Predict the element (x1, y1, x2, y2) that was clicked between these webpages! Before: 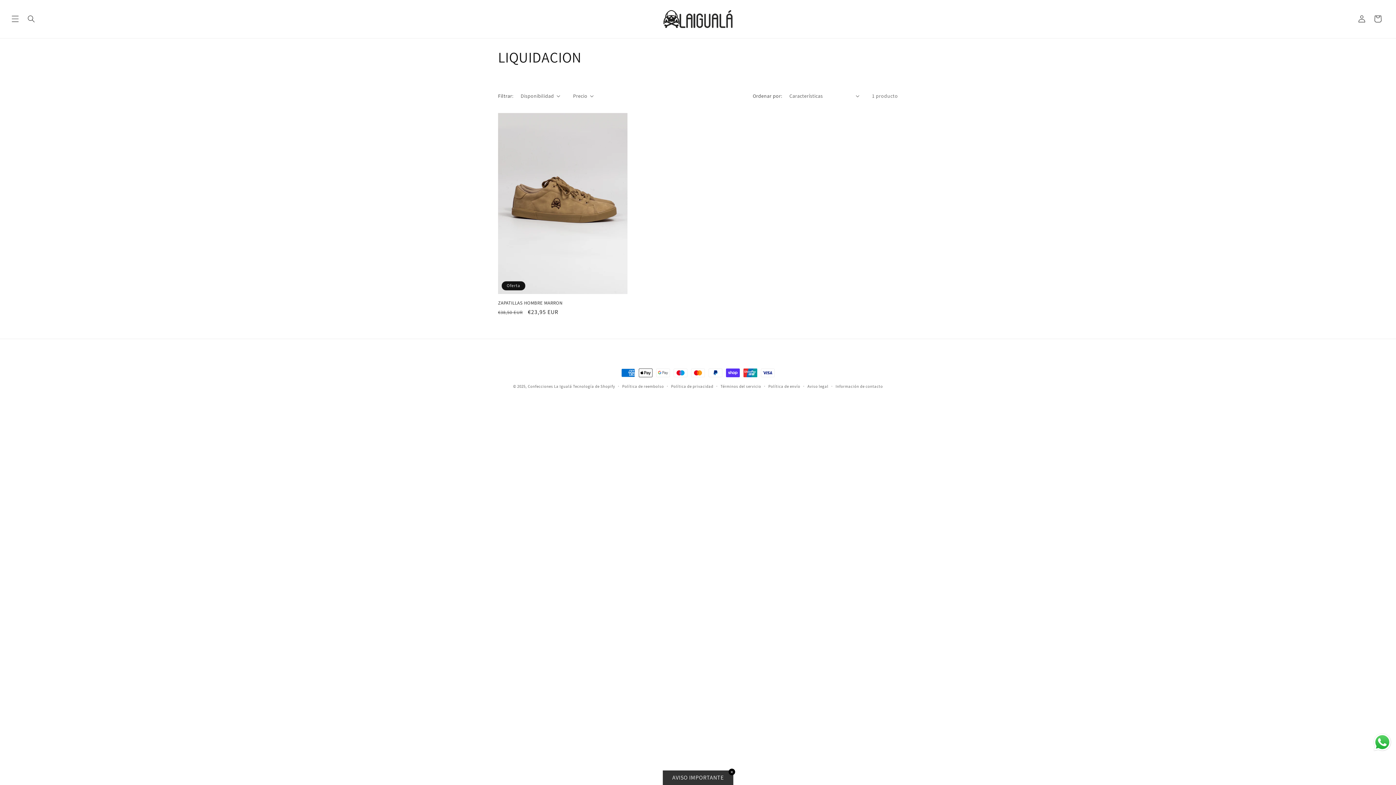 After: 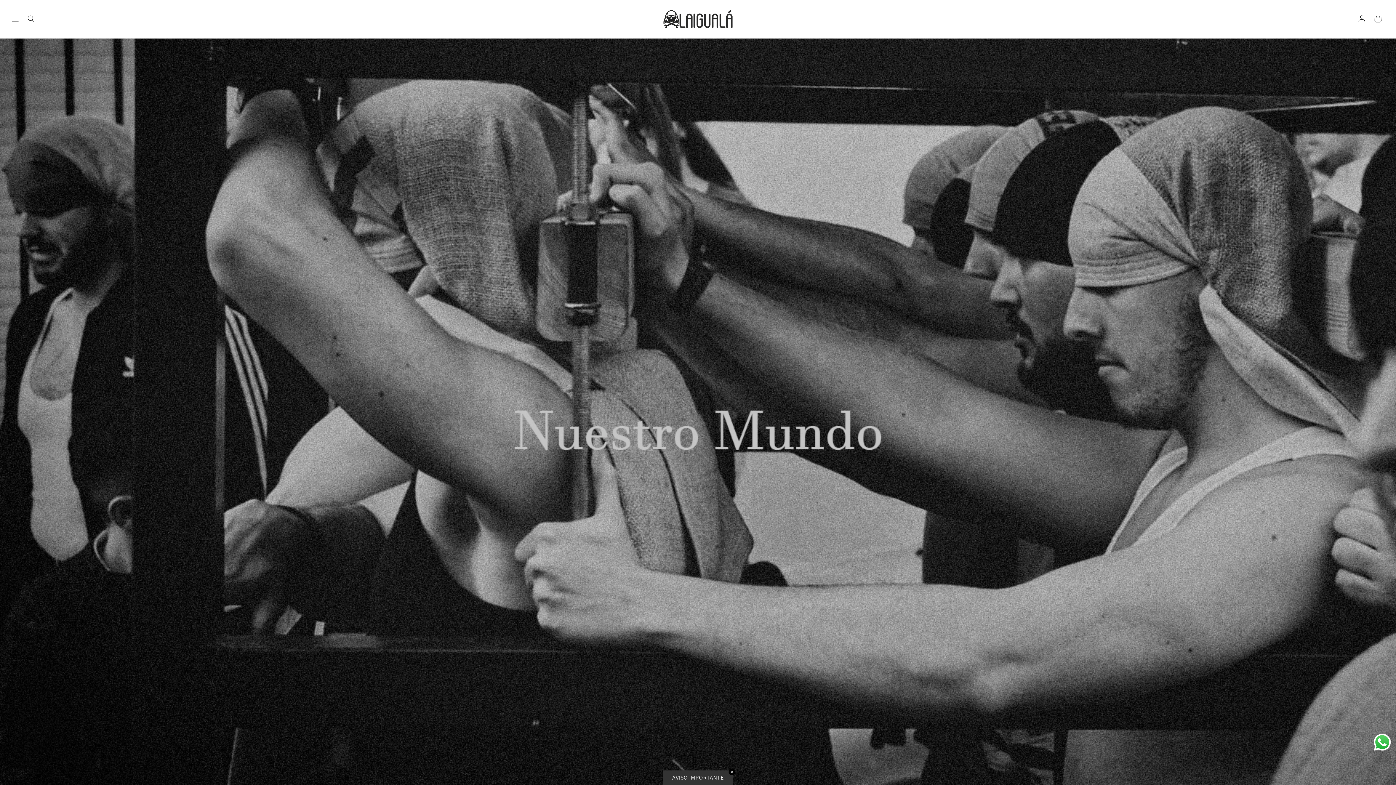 Action: bbox: (660, 7, 735, 30)